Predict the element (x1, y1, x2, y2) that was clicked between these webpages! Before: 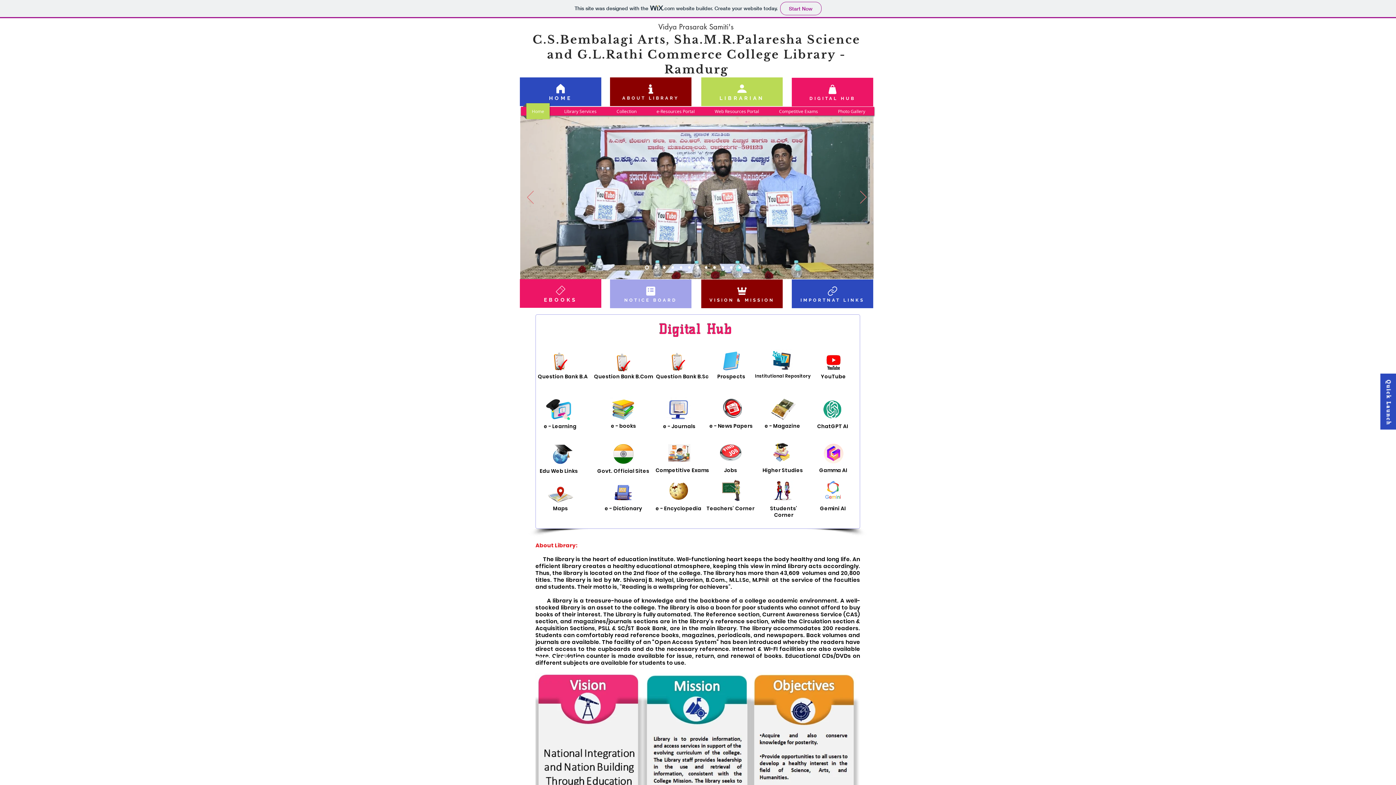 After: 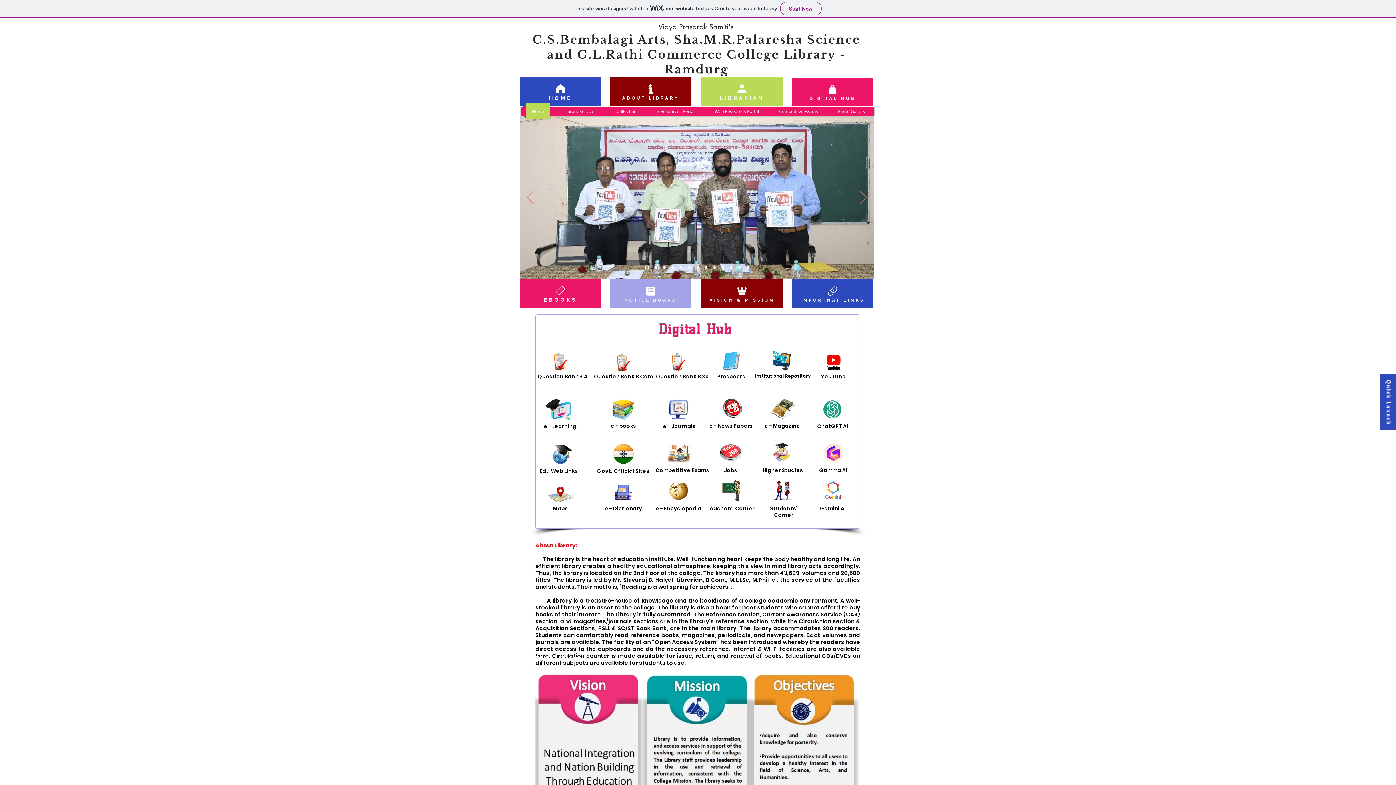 Action: bbox: (667, 444, 691, 462)